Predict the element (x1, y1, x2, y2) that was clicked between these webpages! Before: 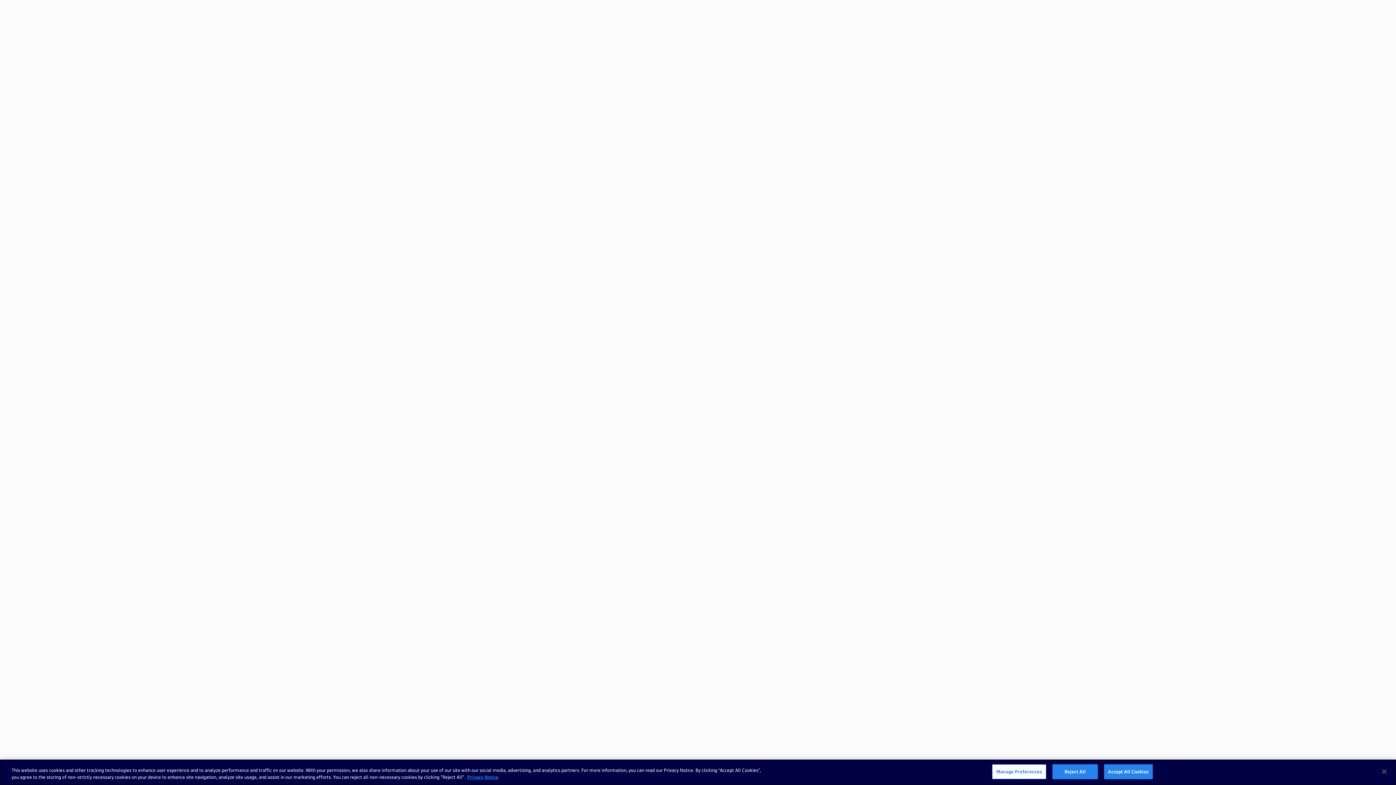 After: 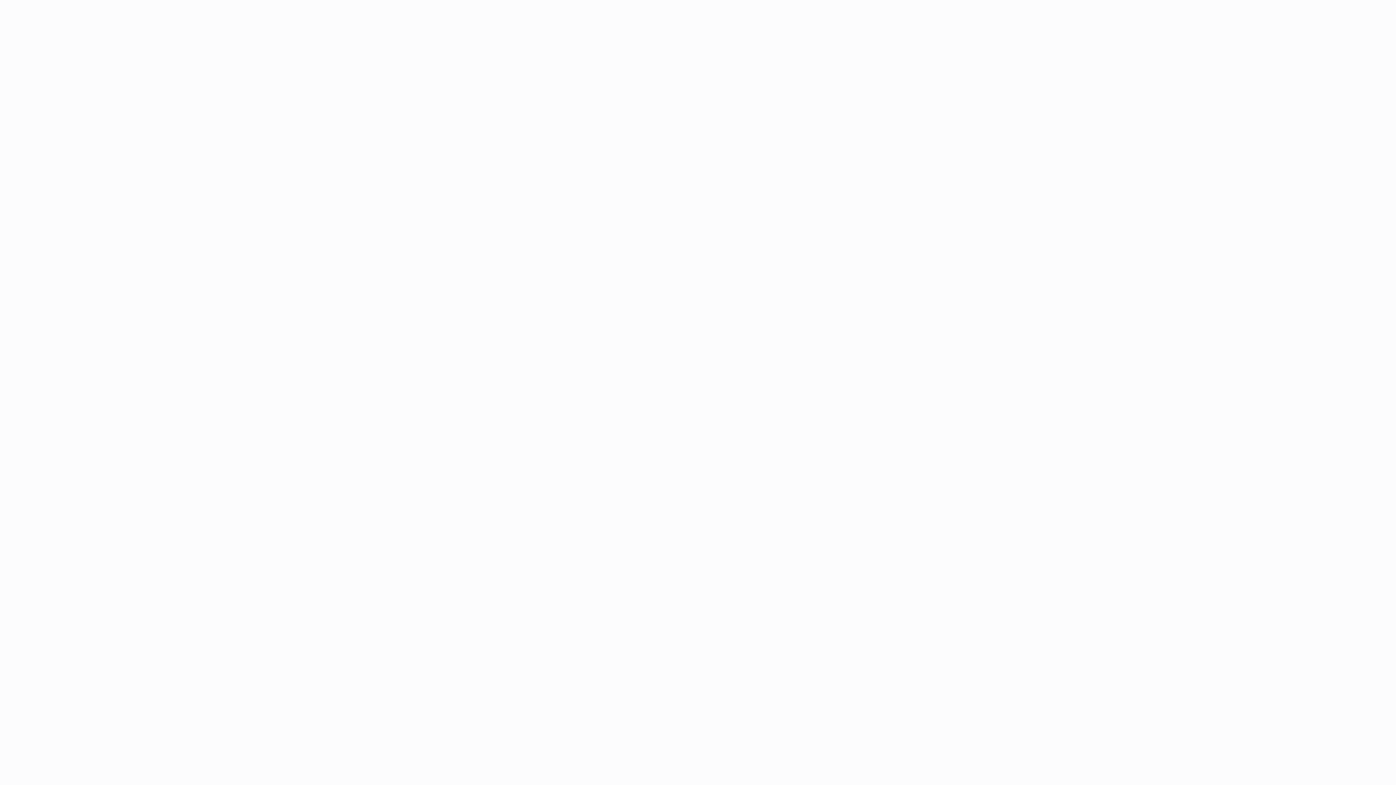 Action: bbox: (1052, 764, 1098, 779) label: Reject All